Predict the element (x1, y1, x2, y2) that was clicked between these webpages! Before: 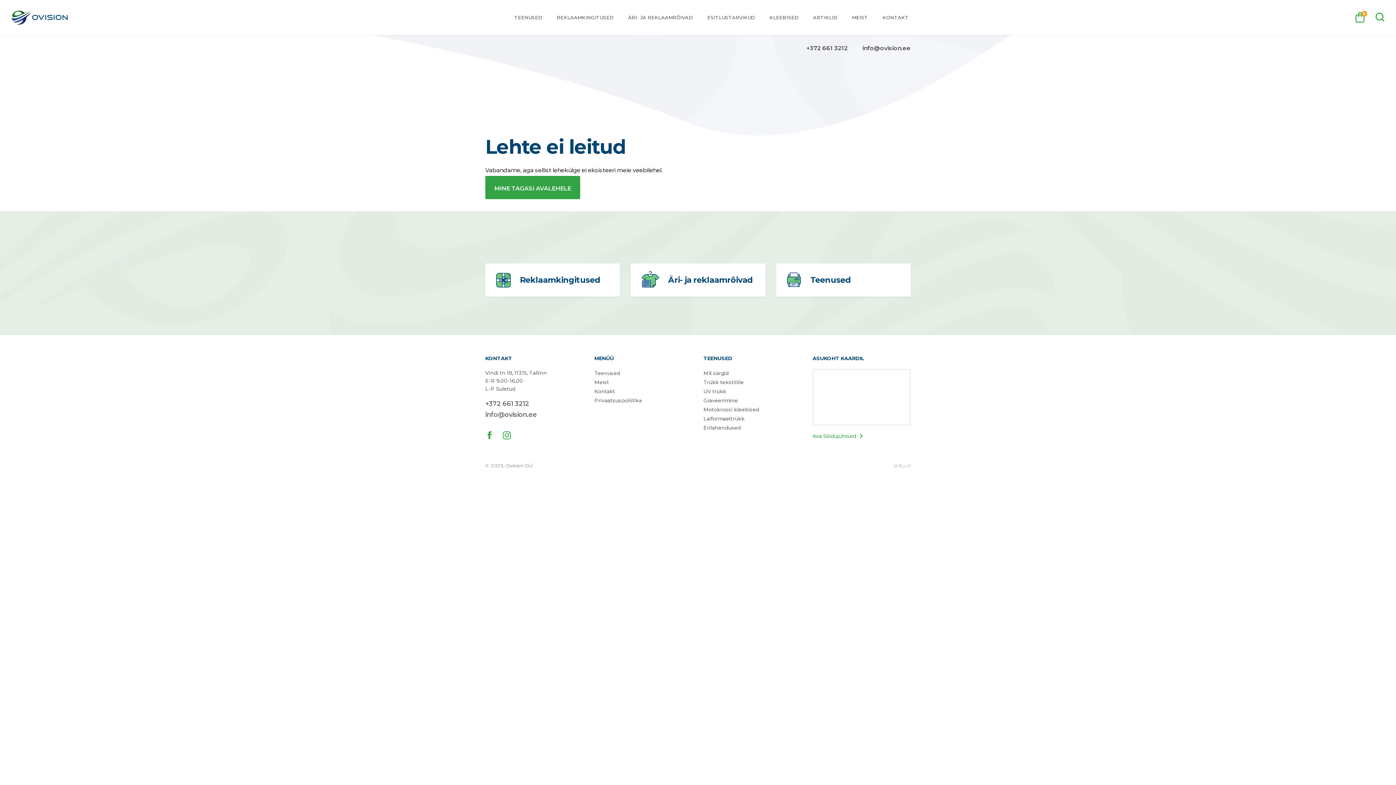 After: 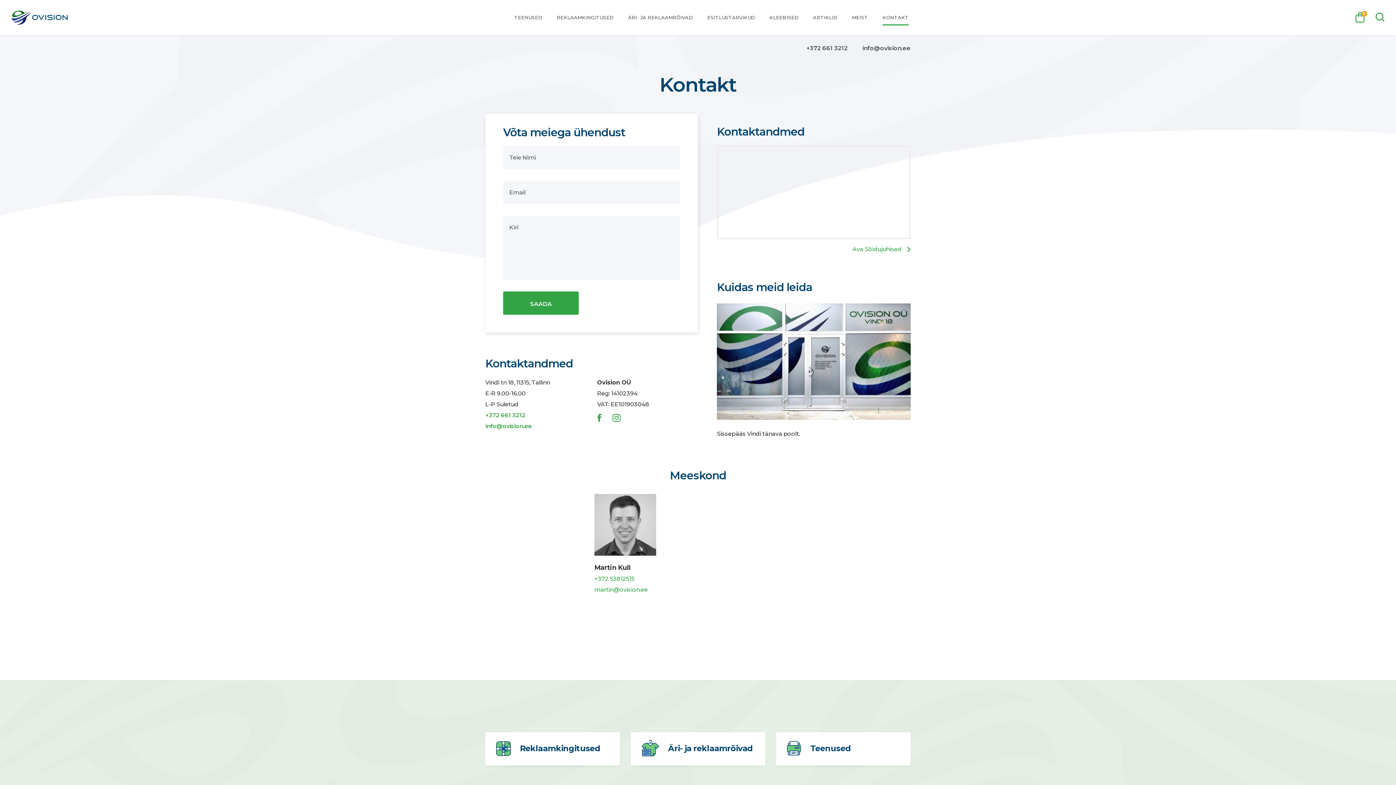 Action: label: KONTAKT bbox: (882, 13, 908, 21)